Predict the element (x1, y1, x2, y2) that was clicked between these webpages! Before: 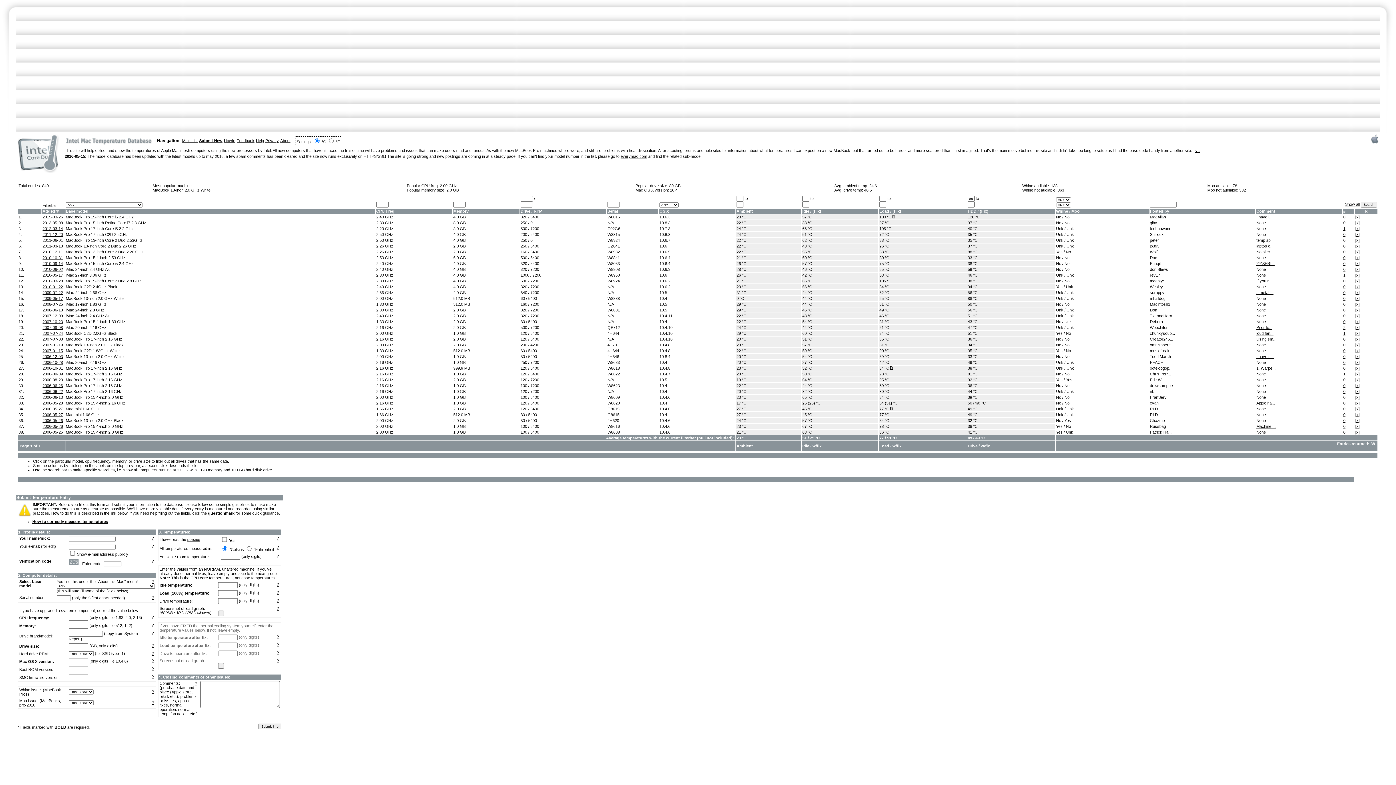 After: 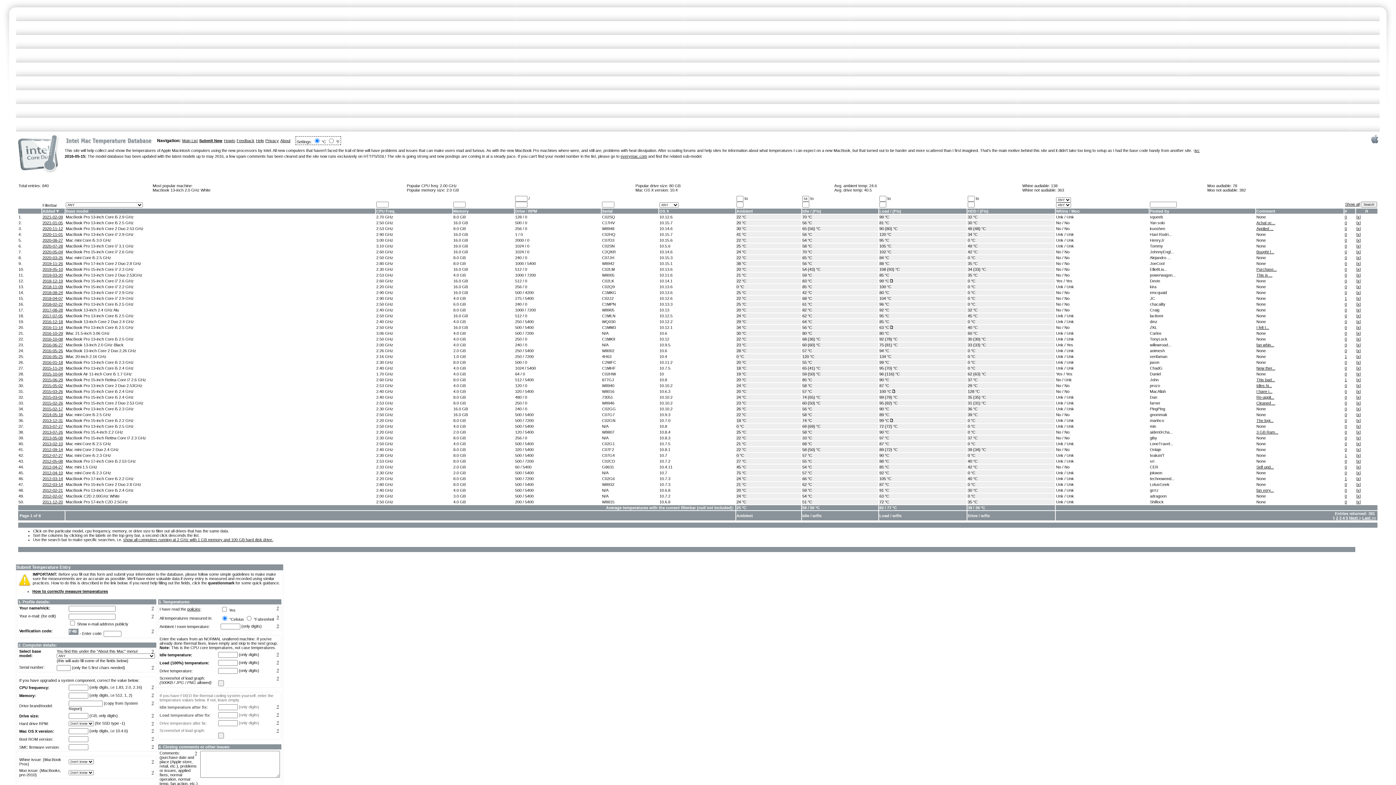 Action: bbox: (802, 354, 812, 358) label: 54 °C